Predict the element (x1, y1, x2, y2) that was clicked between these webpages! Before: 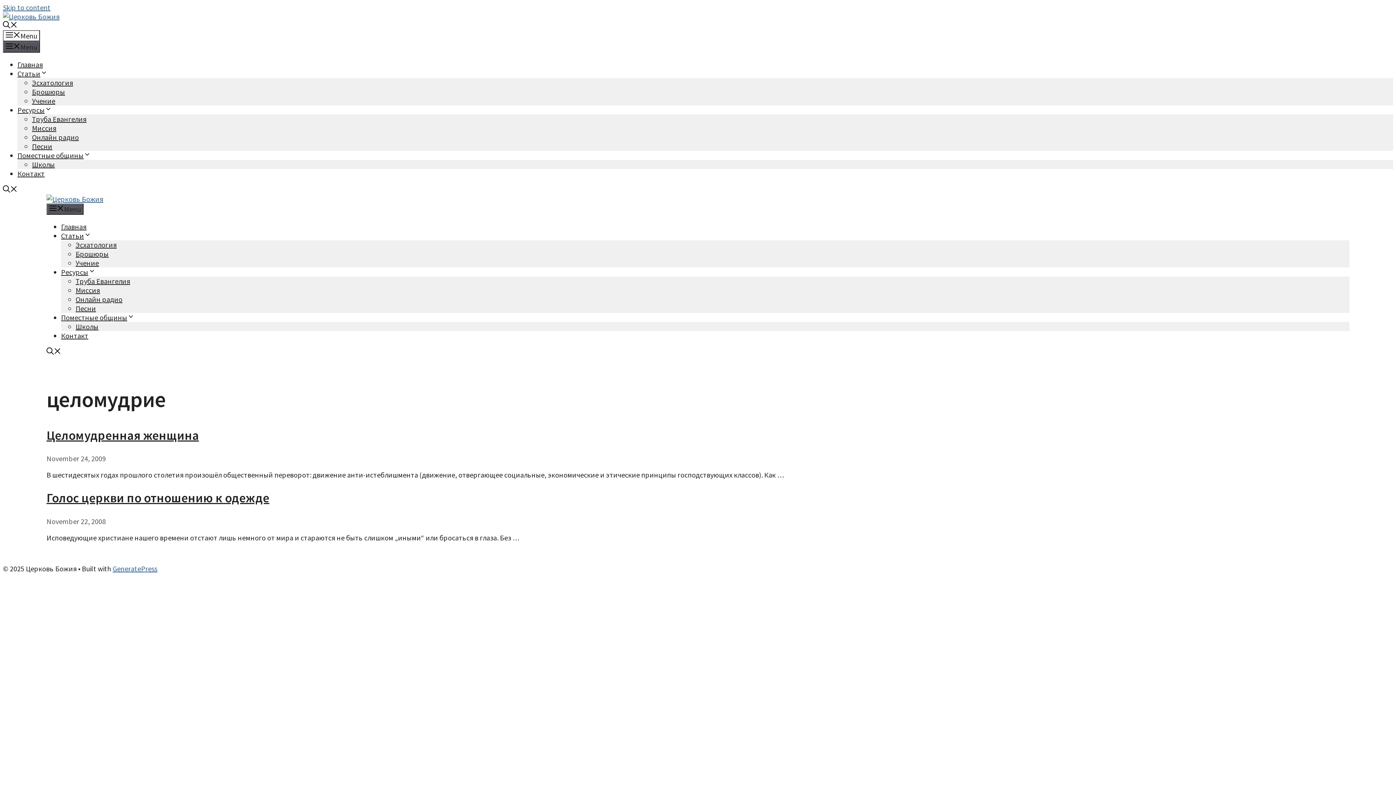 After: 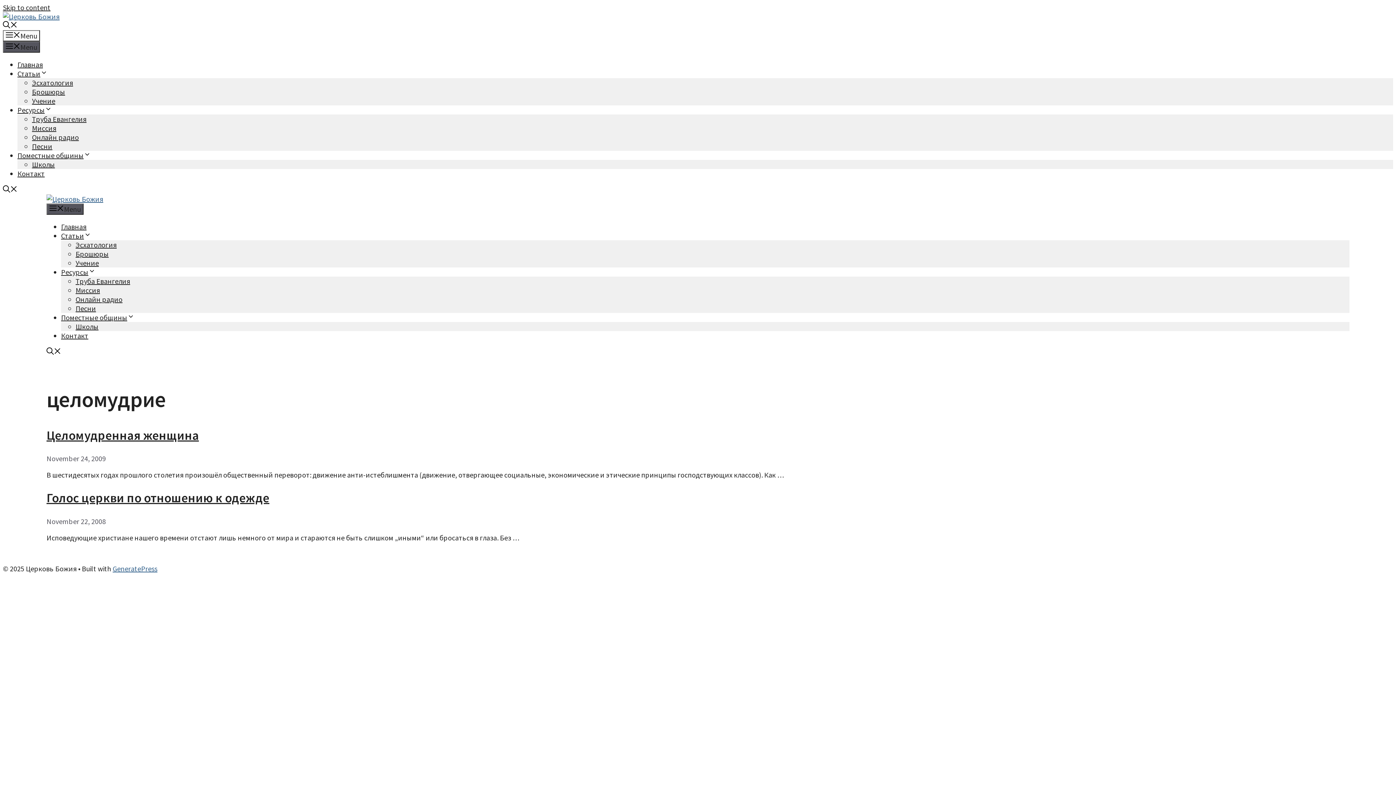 Action: label: Skip to content bbox: (2, 2, 50, 12)